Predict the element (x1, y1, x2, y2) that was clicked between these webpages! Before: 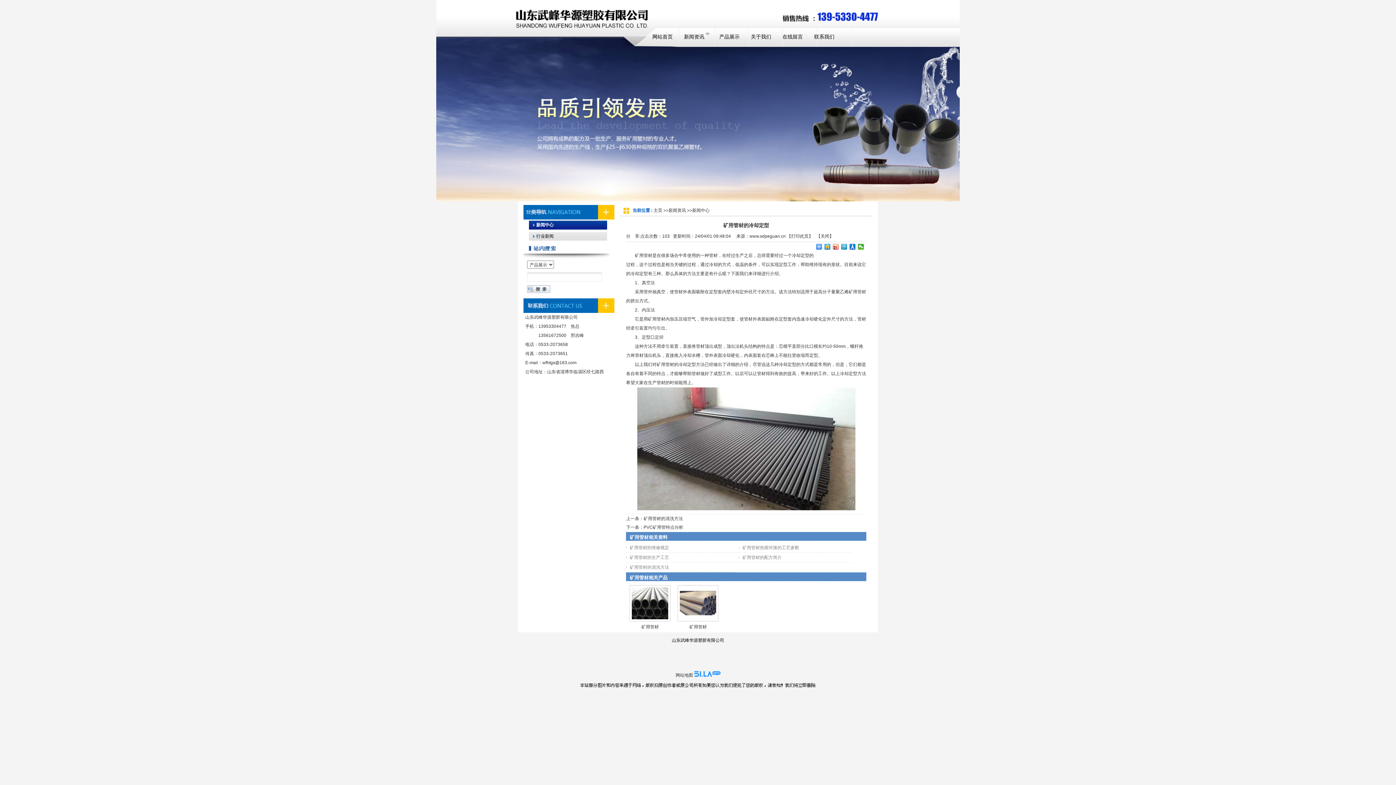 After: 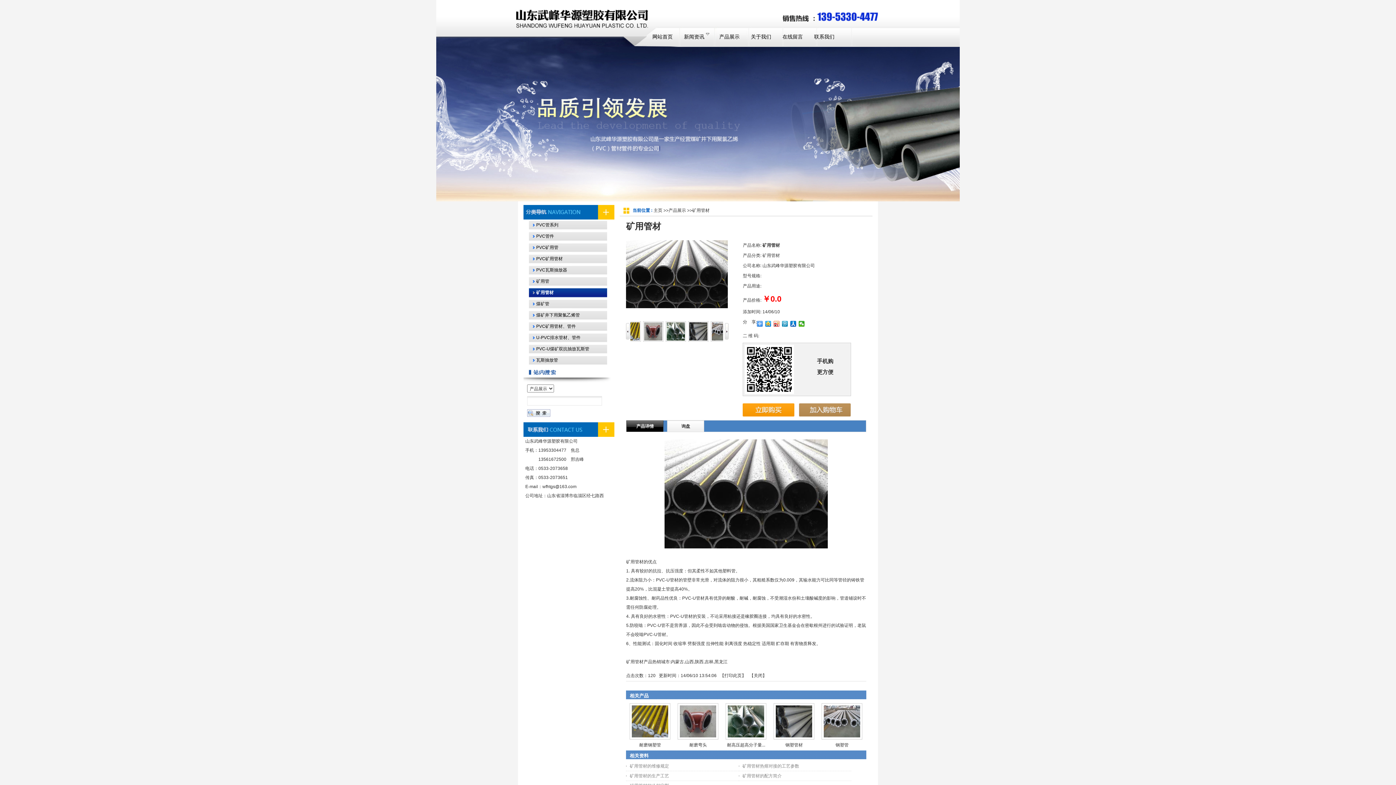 Action: bbox: (629, 617, 670, 622)